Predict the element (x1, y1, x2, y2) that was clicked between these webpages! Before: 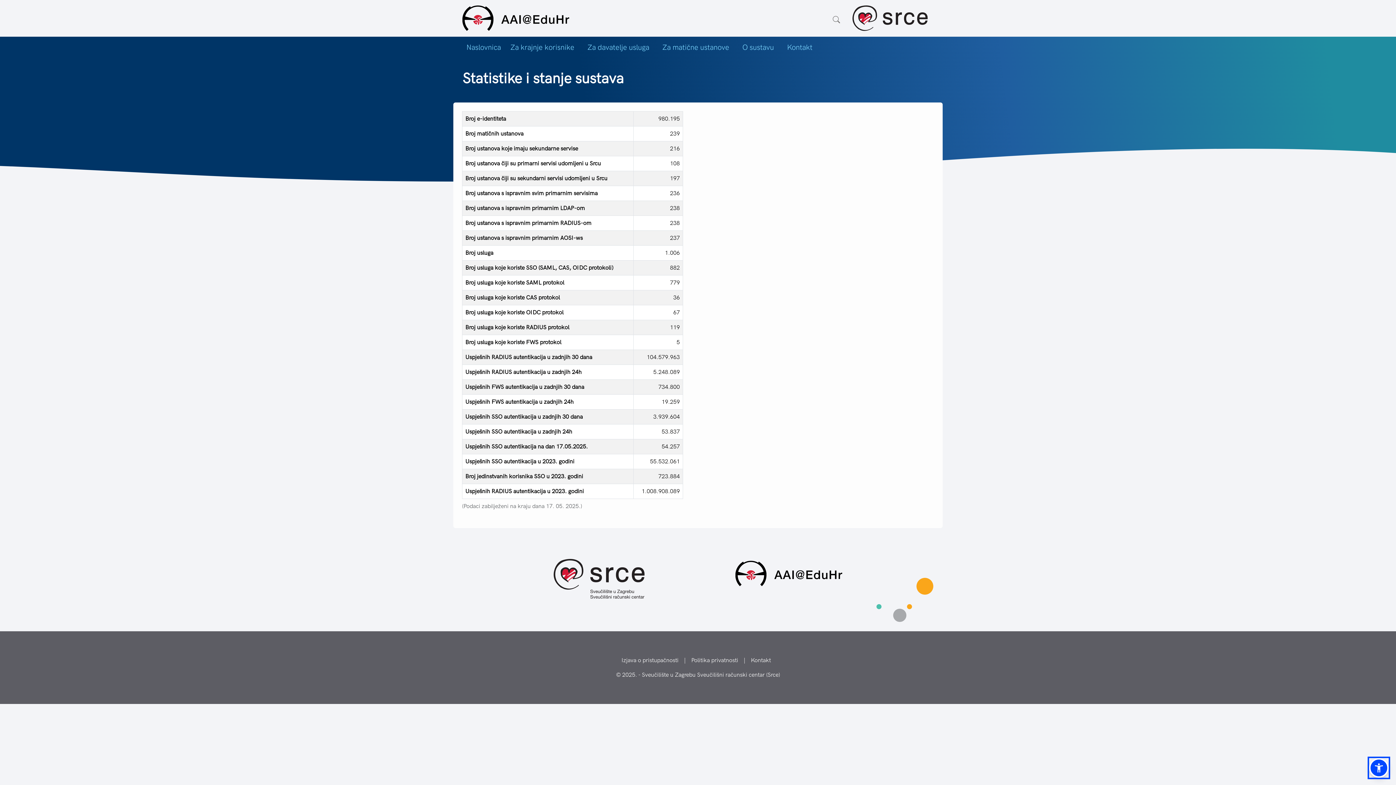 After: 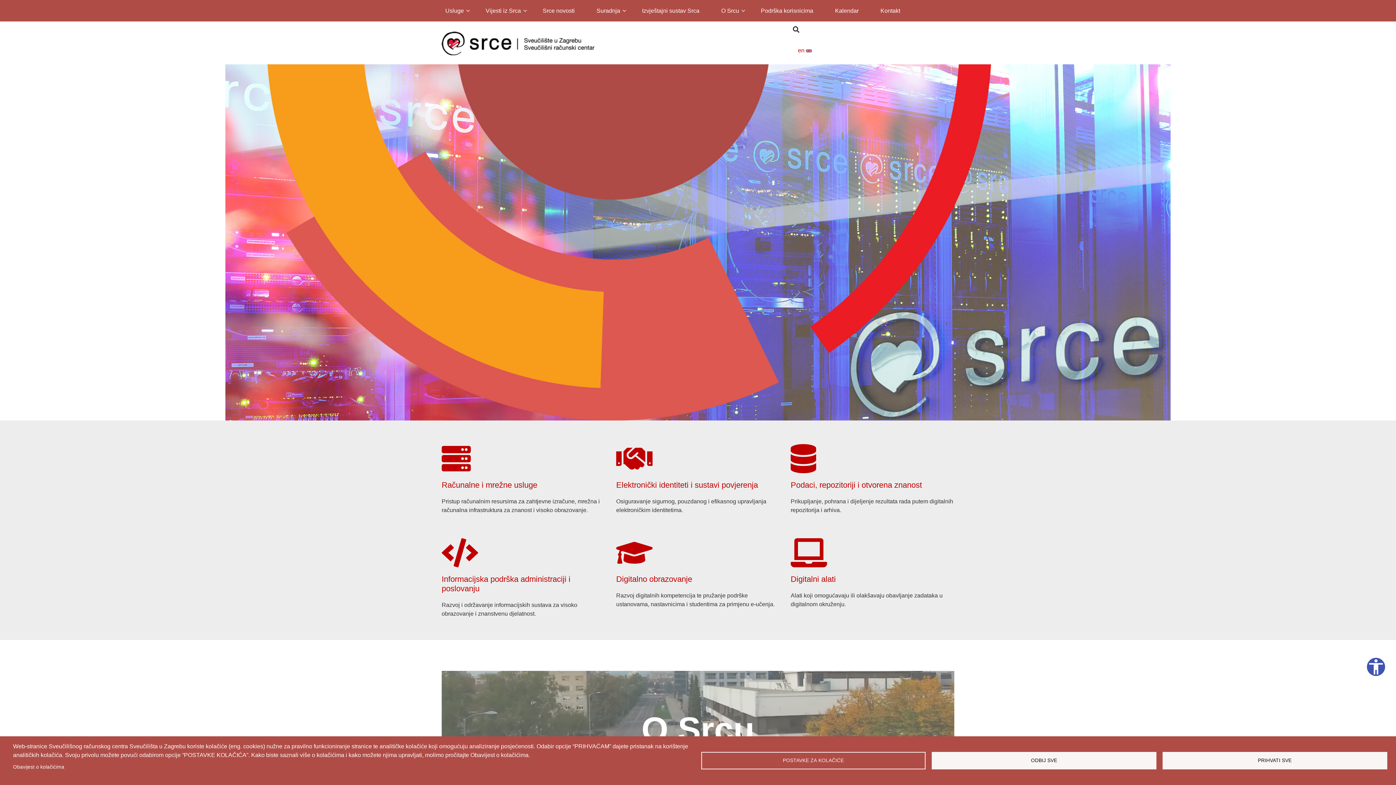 Action: bbox: (616, 671, 780, 678) label: © 2025. - Sveučilište u Zagrebu Sveučilišni računski centar (Srce)